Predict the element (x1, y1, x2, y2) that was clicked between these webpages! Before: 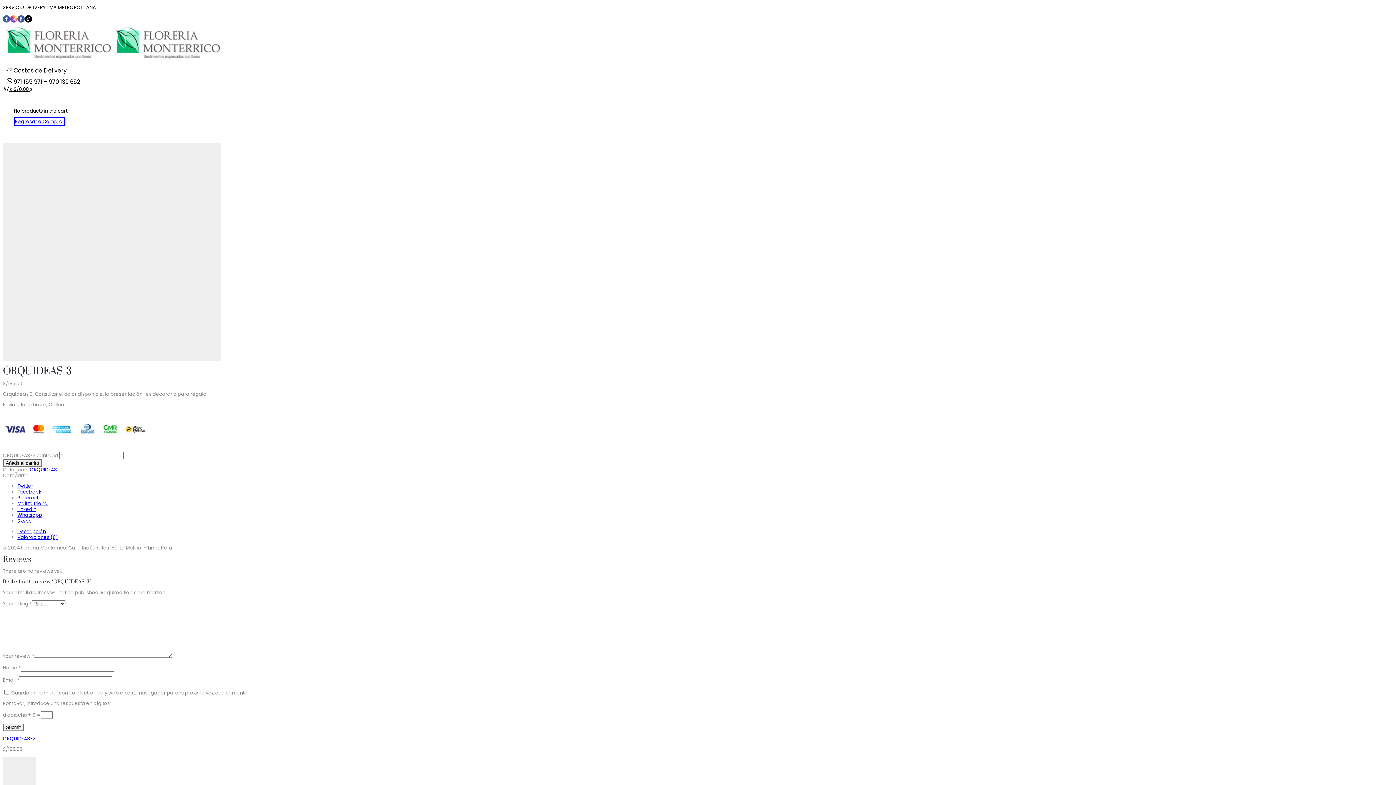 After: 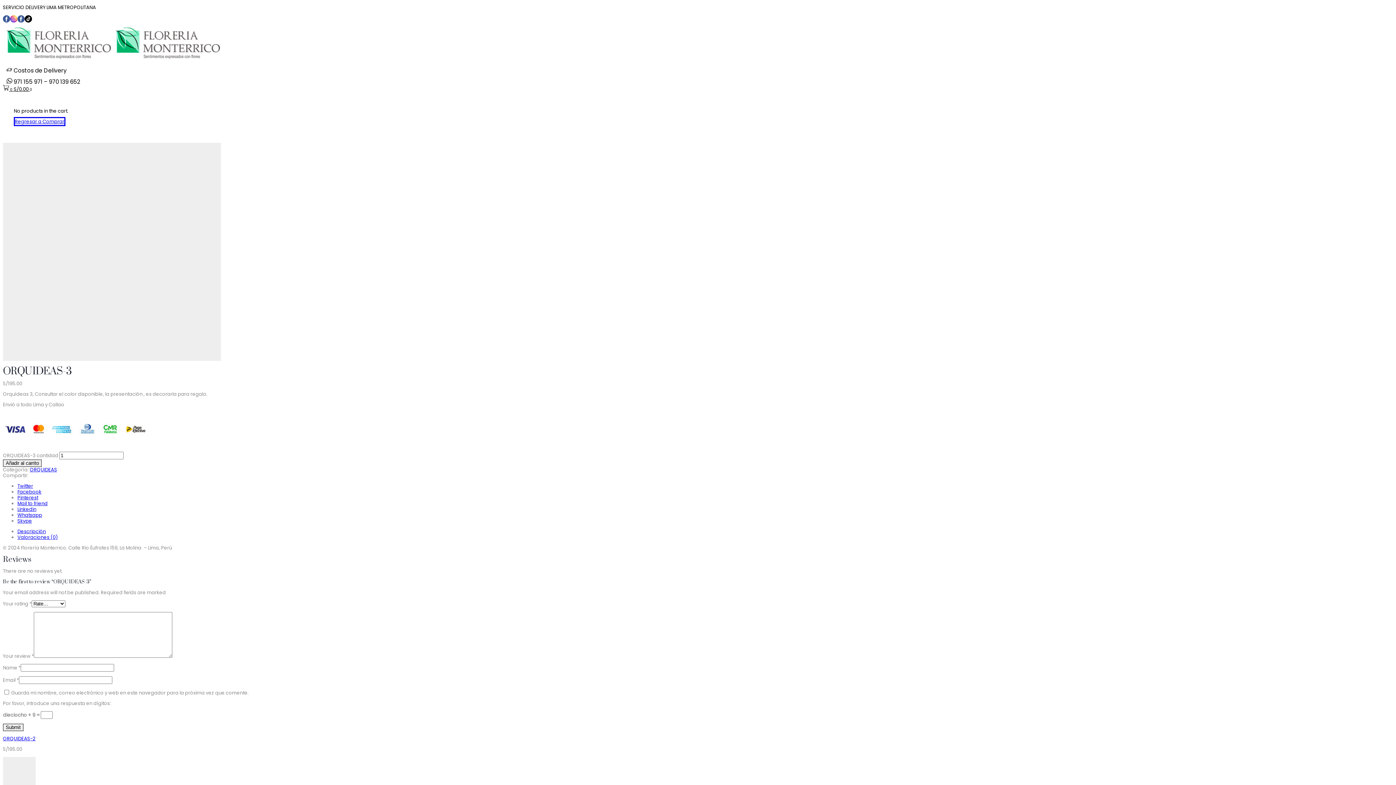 Action: label: Pinterest bbox: (17, 494, 38, 501)